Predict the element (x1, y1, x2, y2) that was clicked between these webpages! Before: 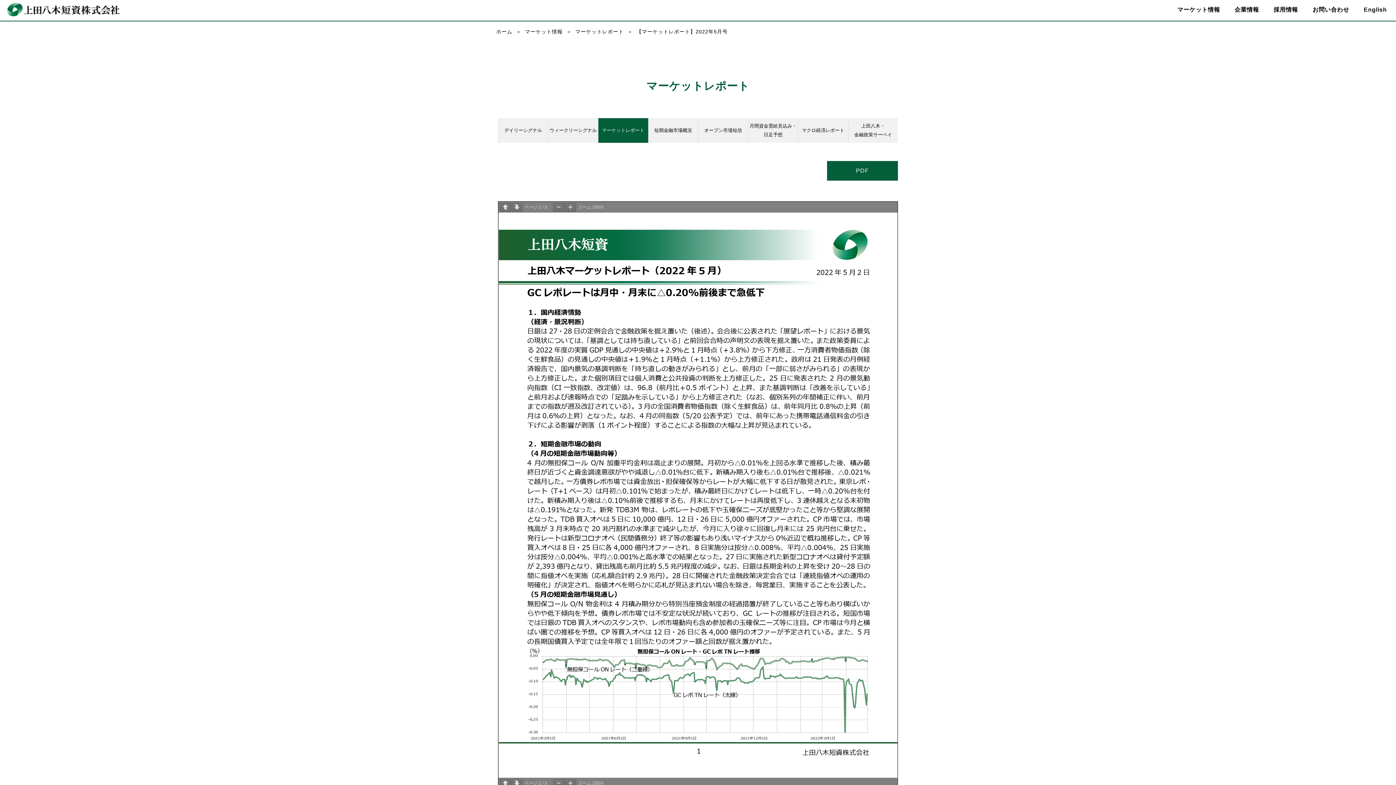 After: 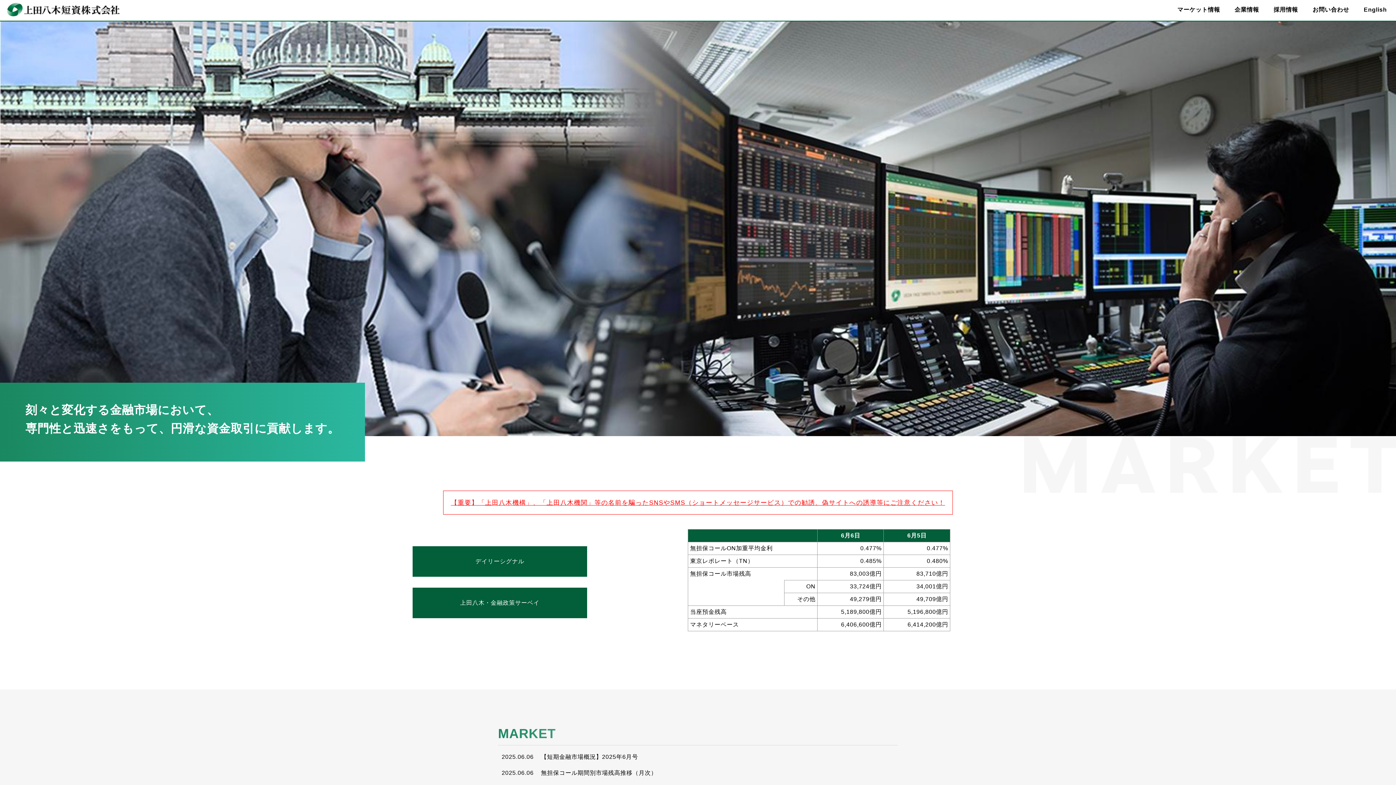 Action: label: ホーム bbox: (496, 28, 512, 34)